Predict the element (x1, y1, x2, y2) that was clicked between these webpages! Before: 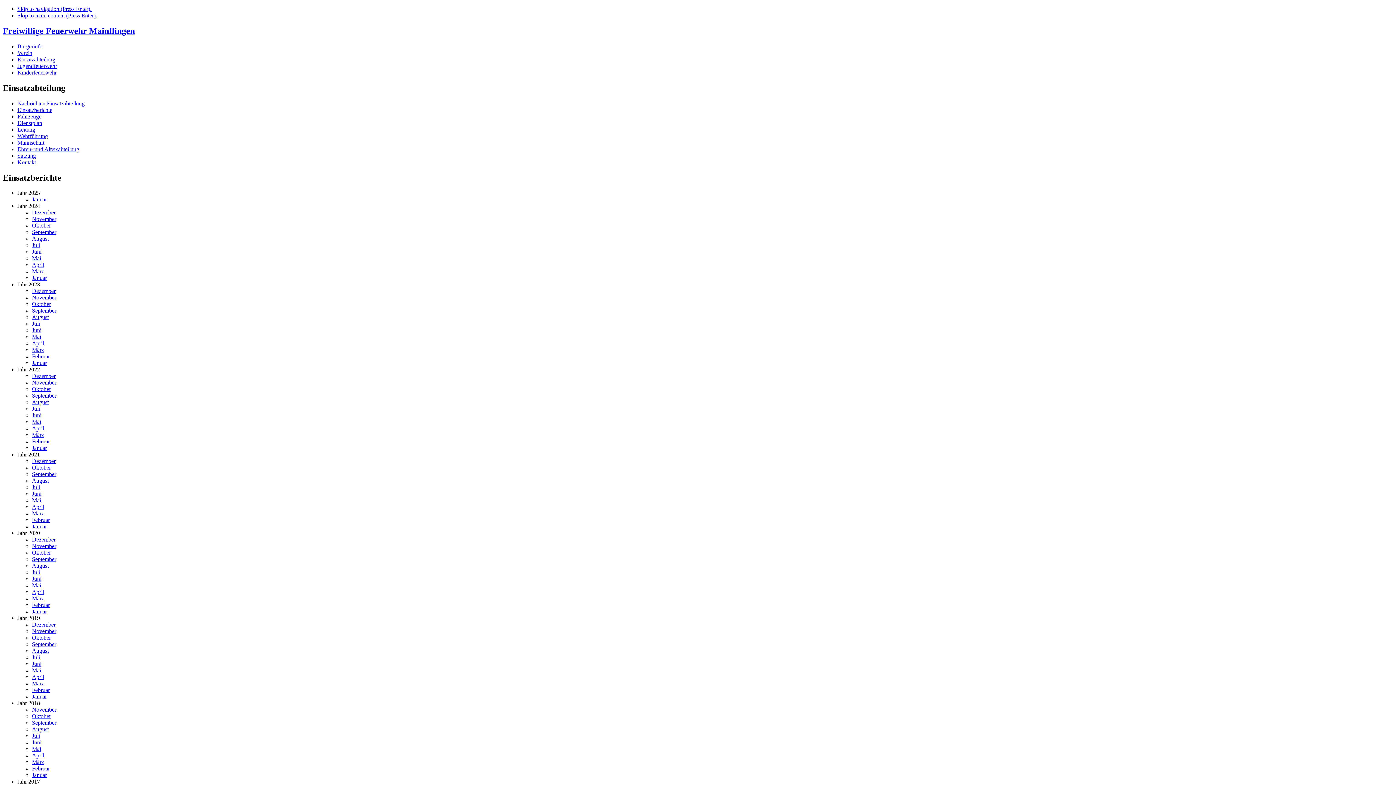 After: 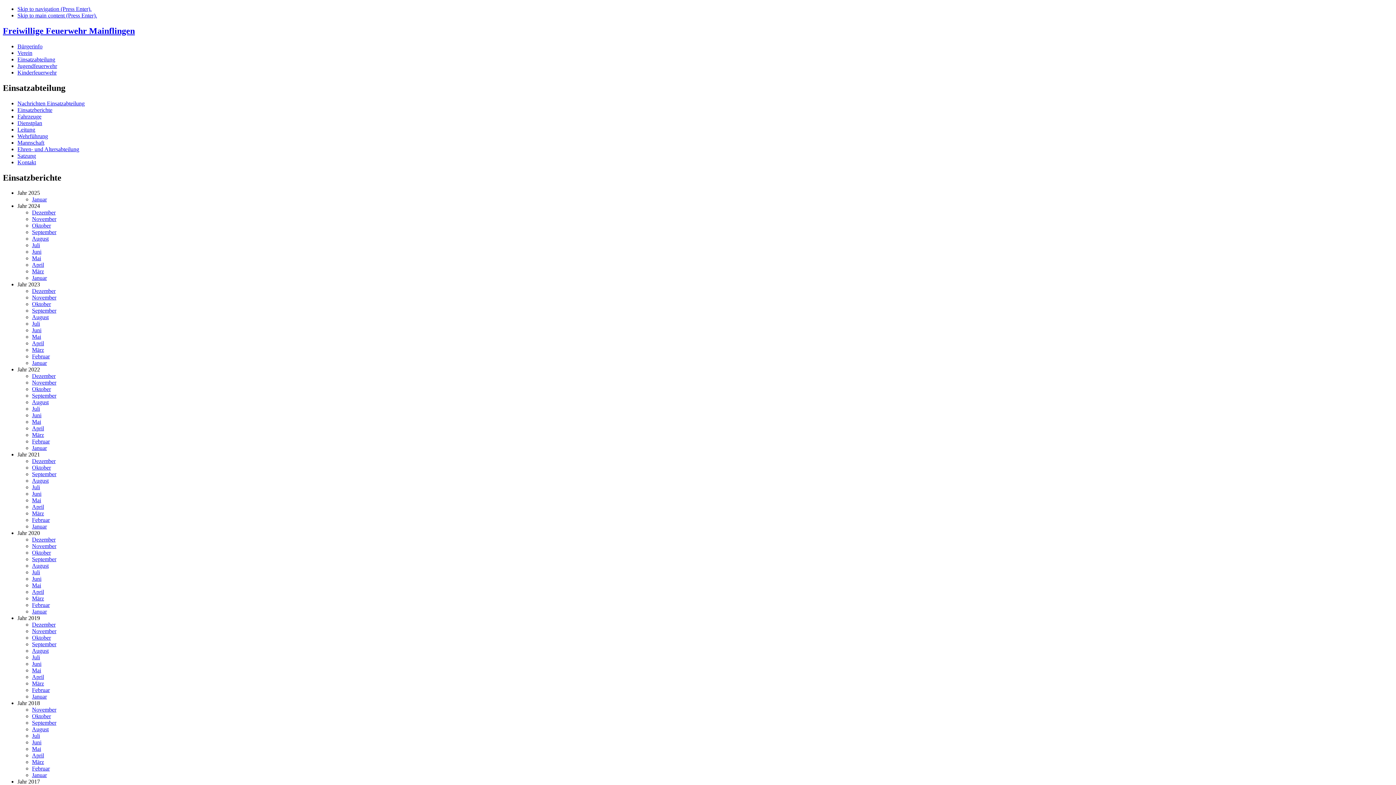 Action: label: Mai bbox: (32, 746, 41, 752)